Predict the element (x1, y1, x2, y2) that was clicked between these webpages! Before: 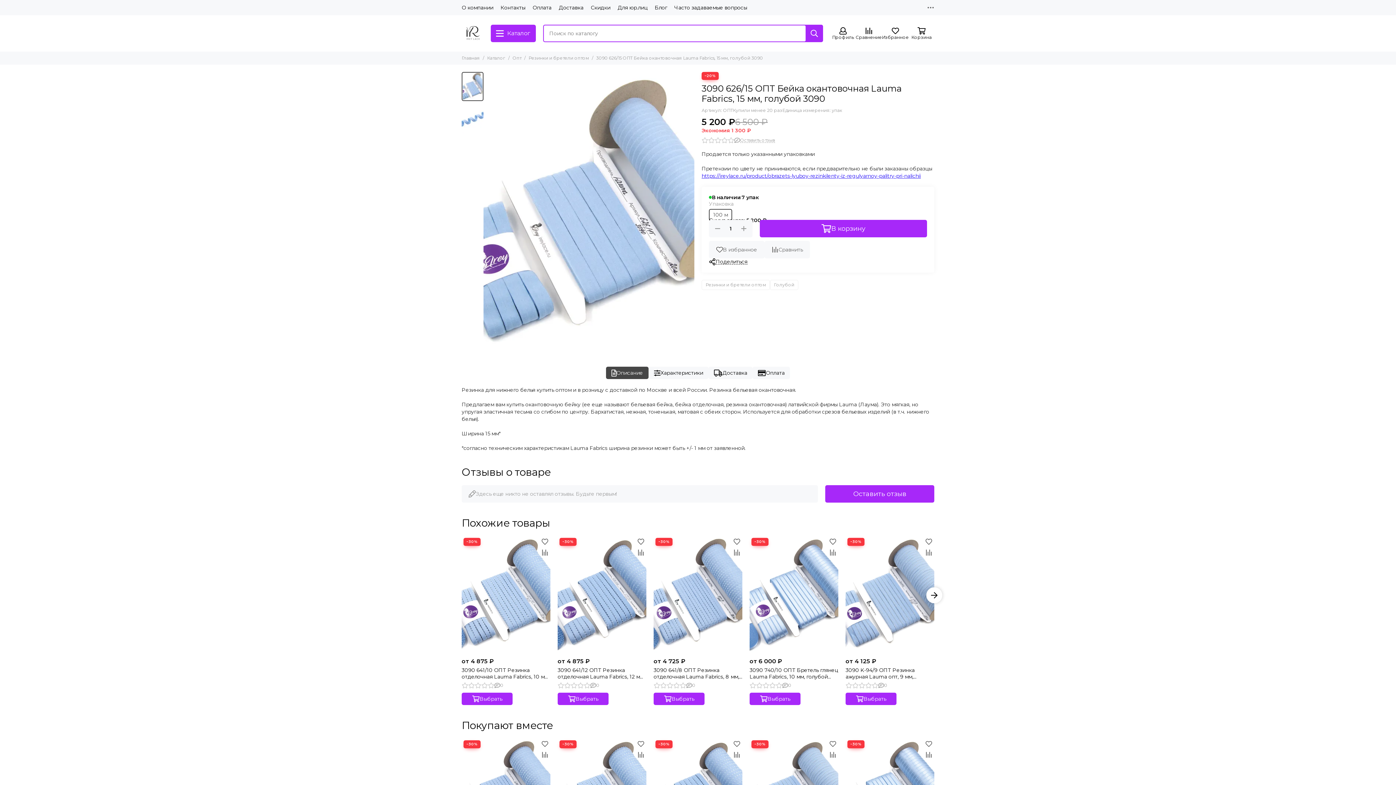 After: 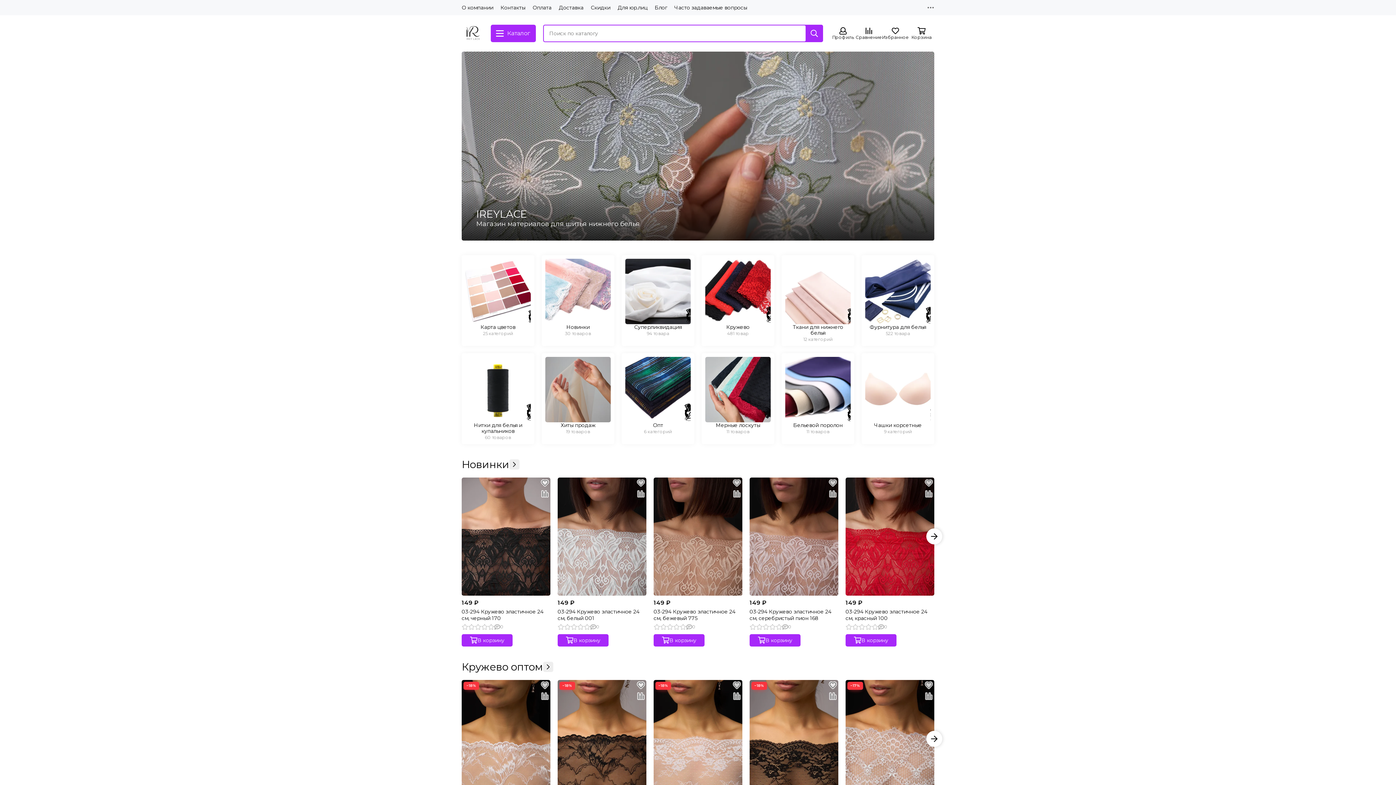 Action: label: Кружево и бельевая фурнитура IreyLace bbox: (461, 22, 483, 44)